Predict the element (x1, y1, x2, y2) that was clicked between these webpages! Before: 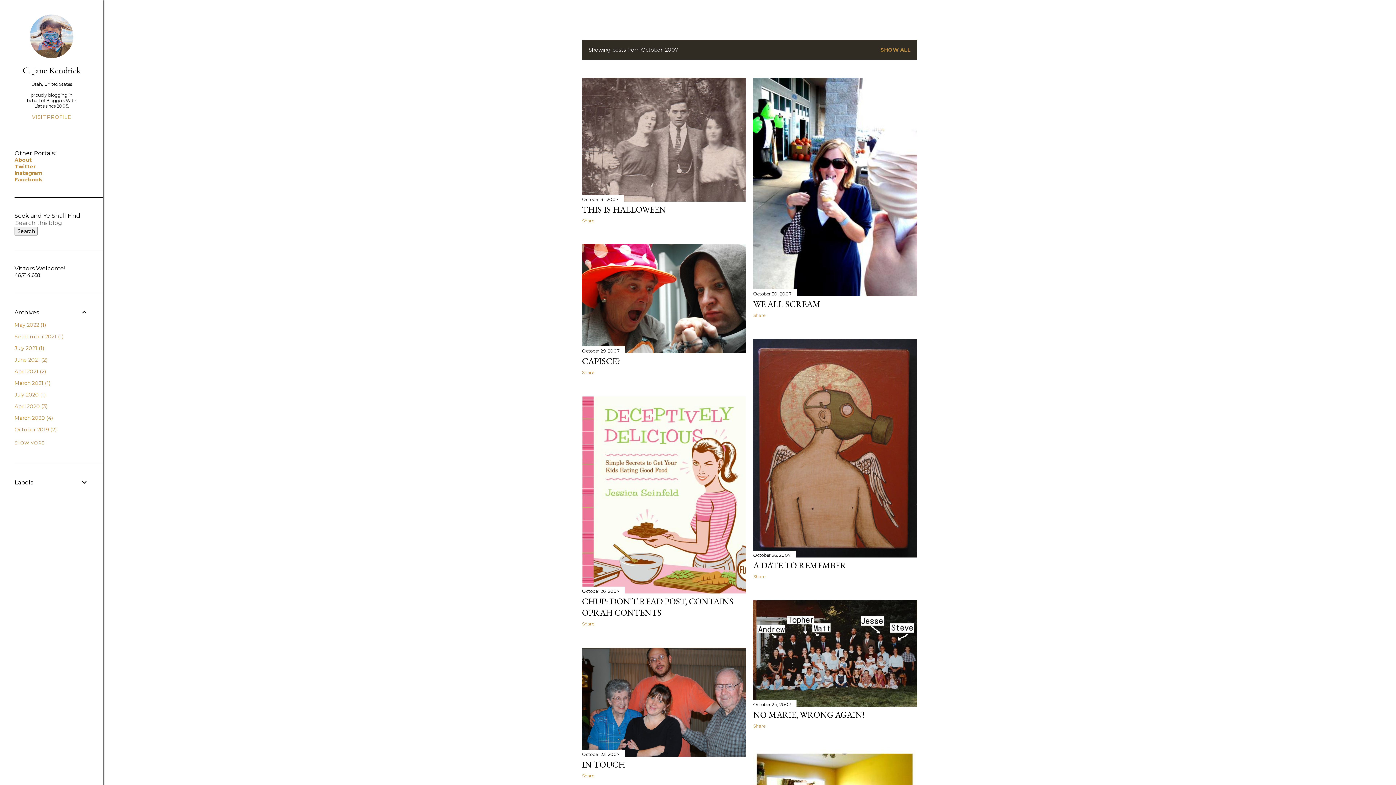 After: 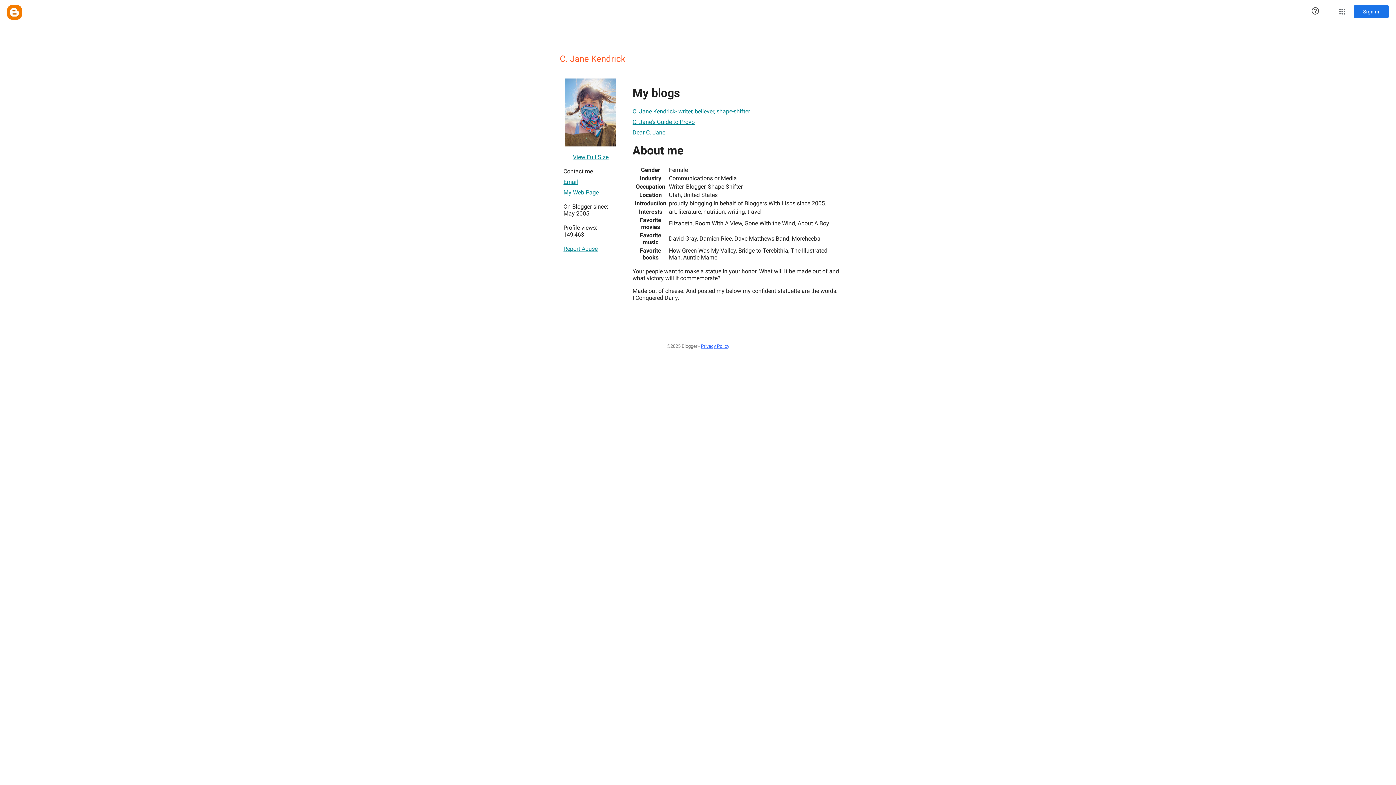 Action: bbox: (29, 53, 73, 59)